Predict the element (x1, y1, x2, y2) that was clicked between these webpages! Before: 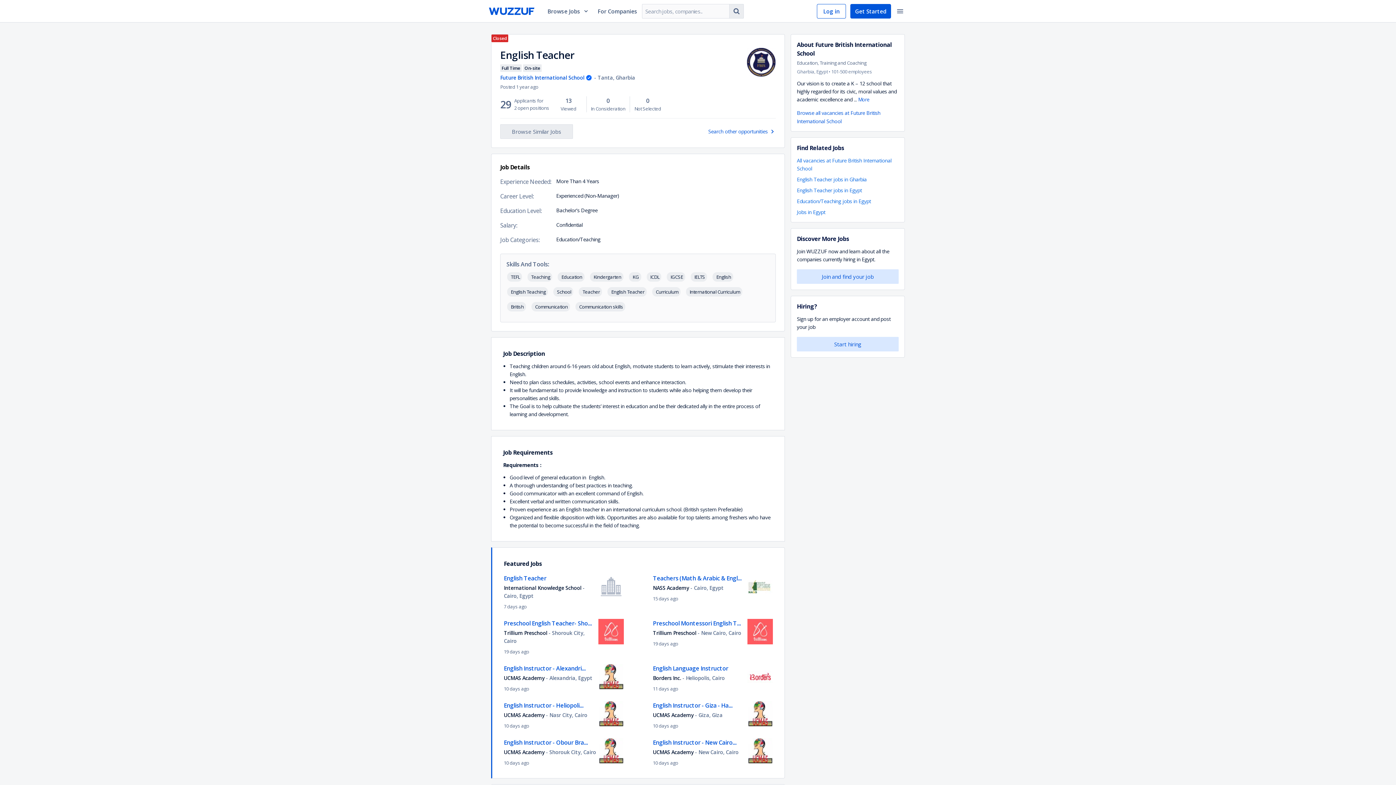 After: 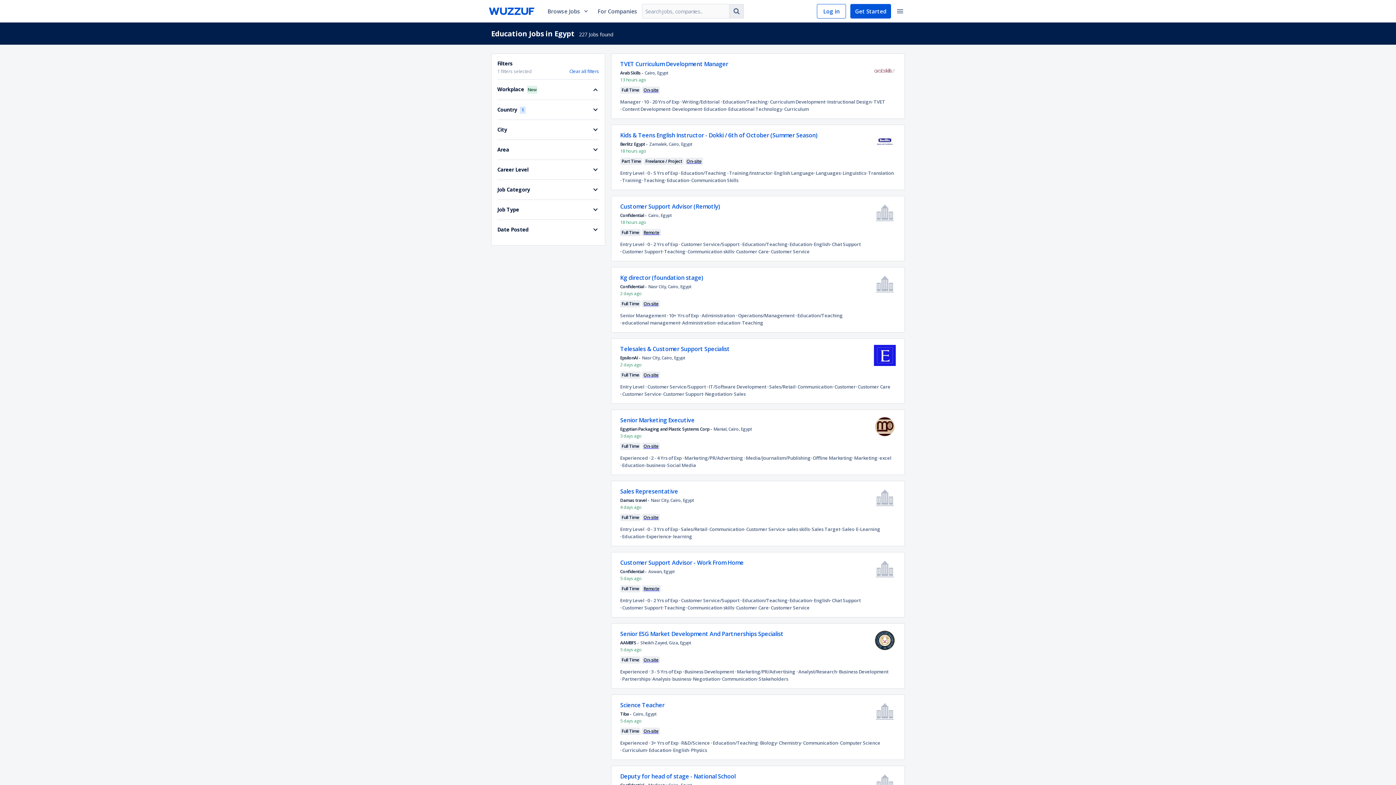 Action: bbox: (557, 272, 589, 280) label: Education